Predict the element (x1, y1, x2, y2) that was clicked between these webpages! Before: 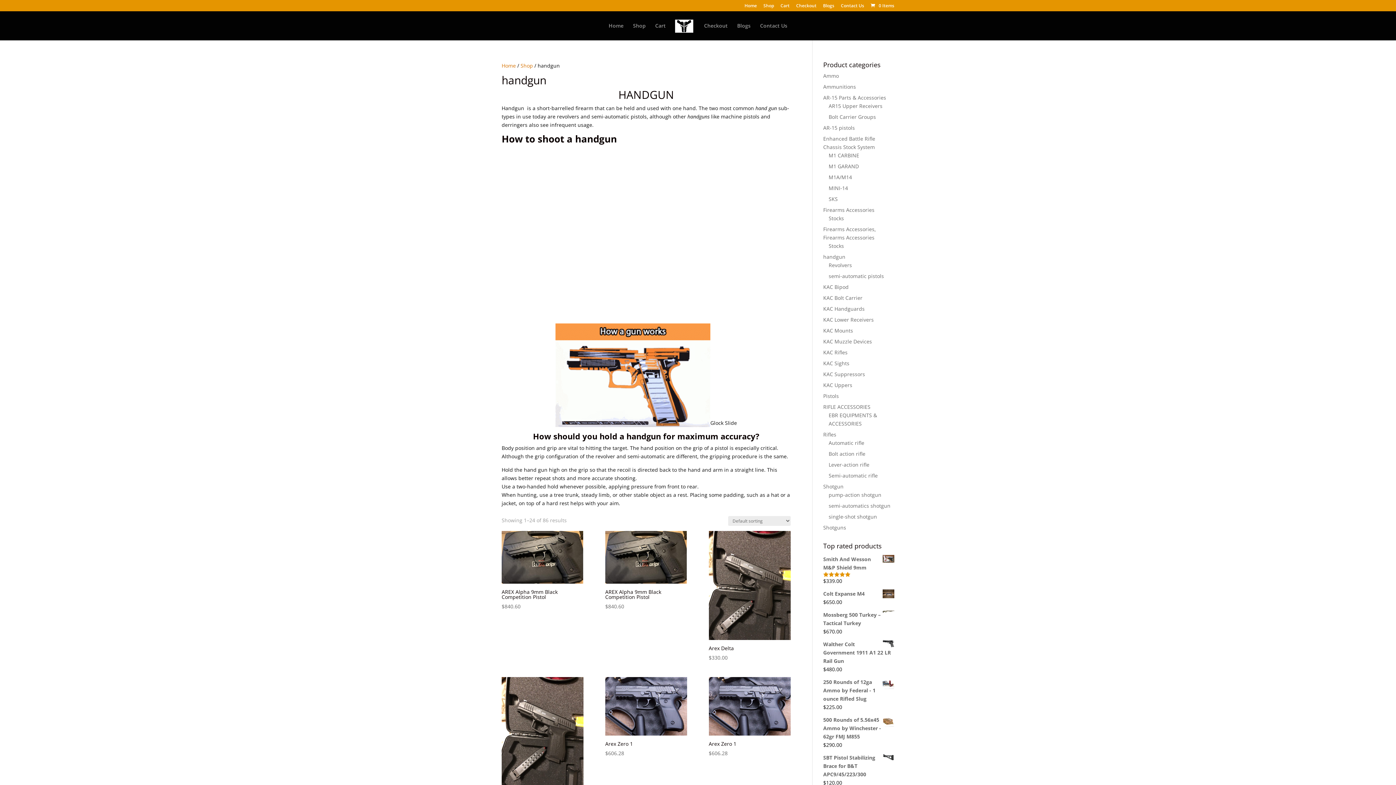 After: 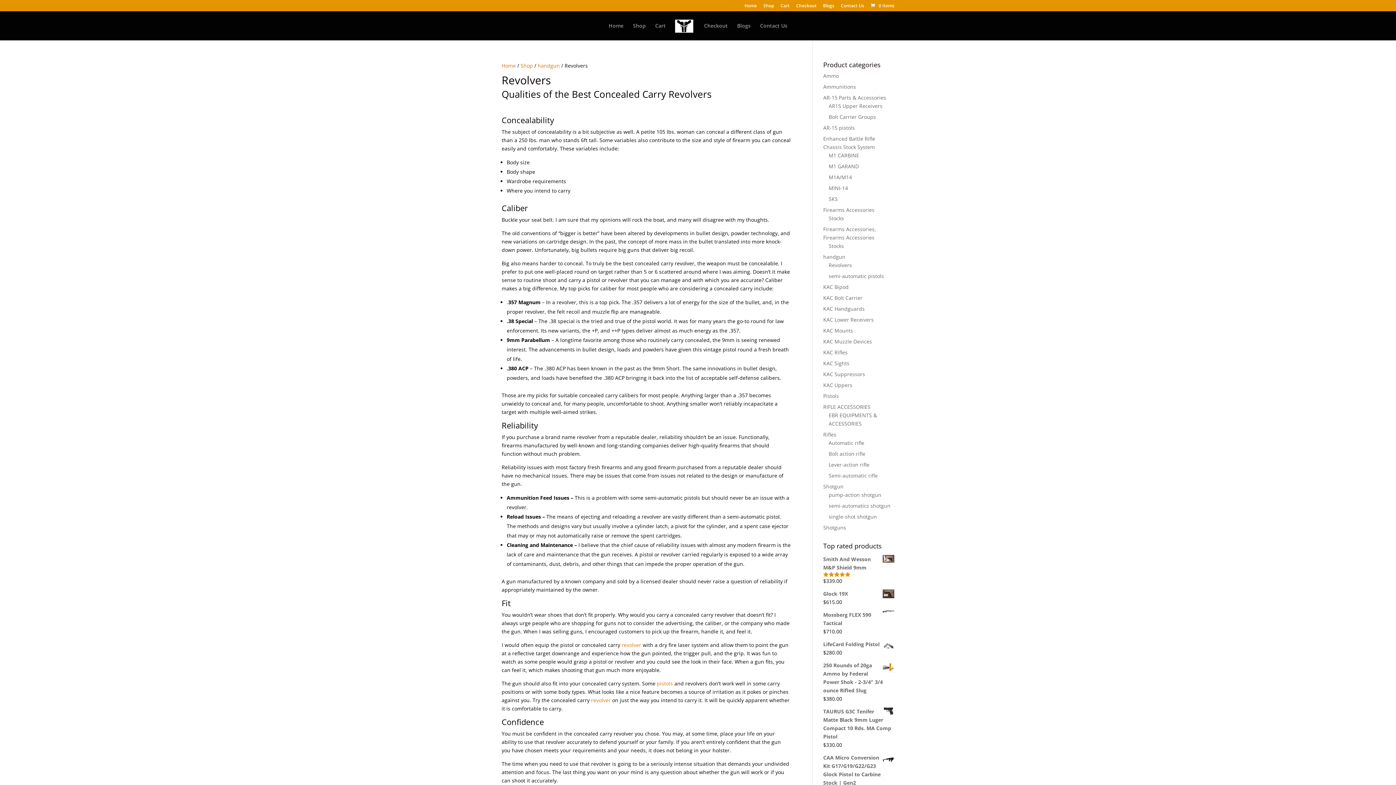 Action: bbox: (828, 261, 852, 268) label: Revolvers